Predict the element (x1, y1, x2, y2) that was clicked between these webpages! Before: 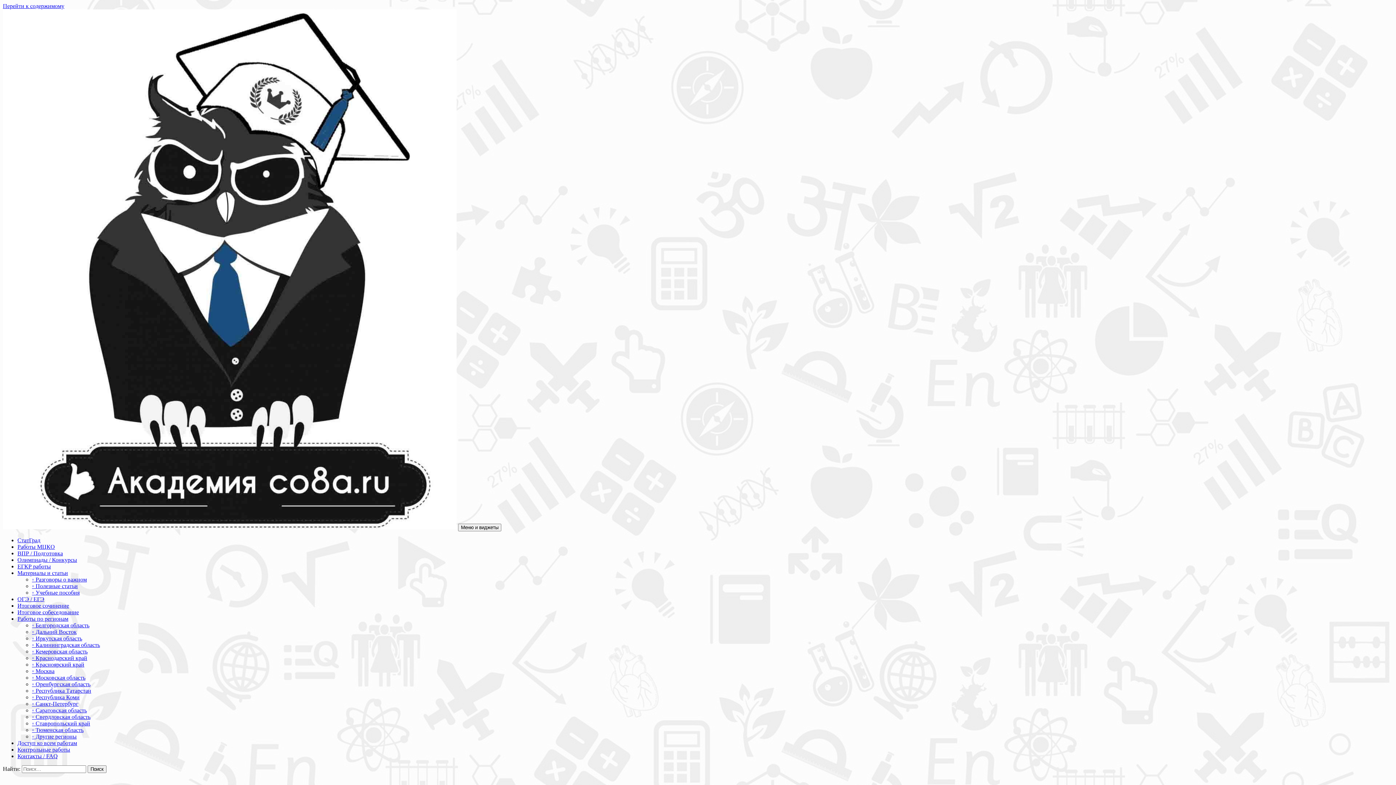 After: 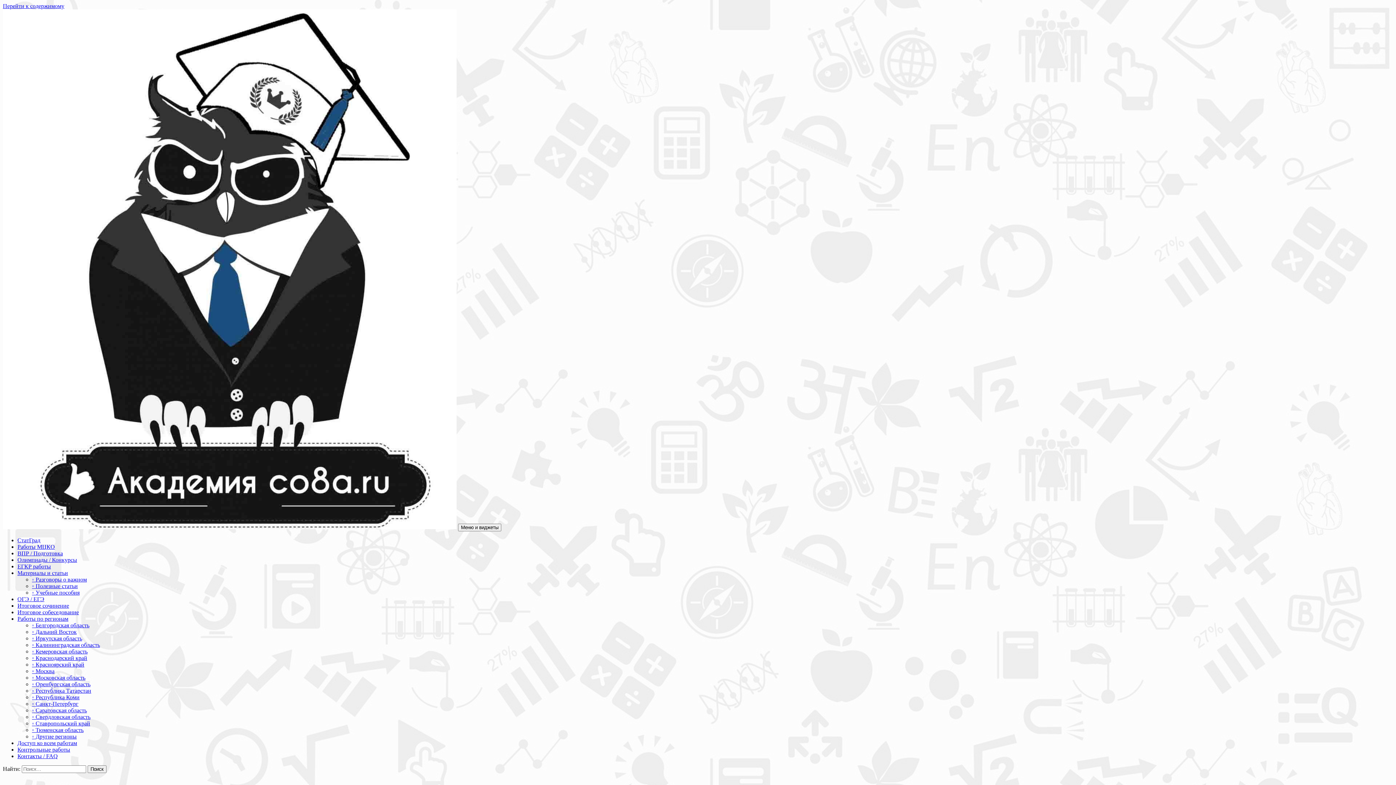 Action: bbox: (32, 720, 90, 726) label: ◦ Ставропольский край